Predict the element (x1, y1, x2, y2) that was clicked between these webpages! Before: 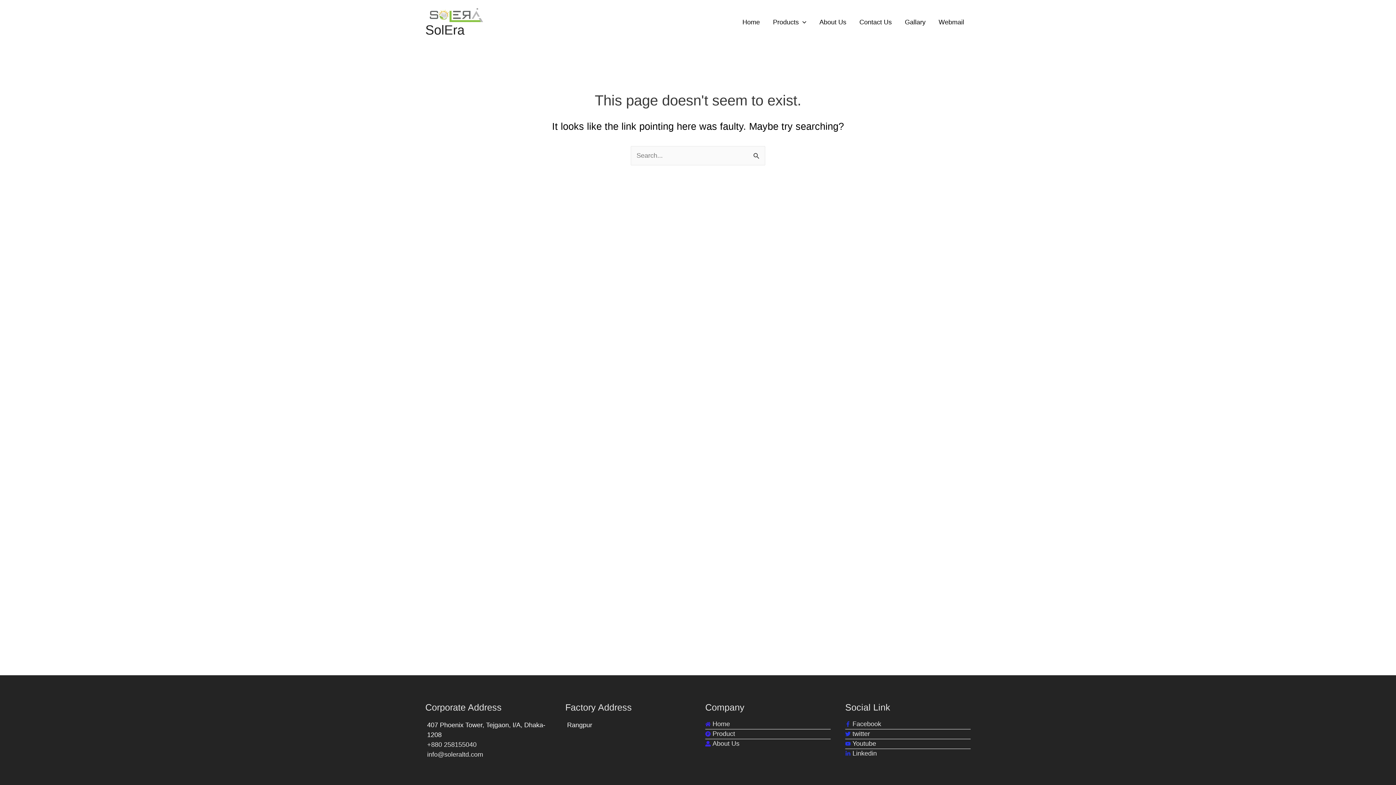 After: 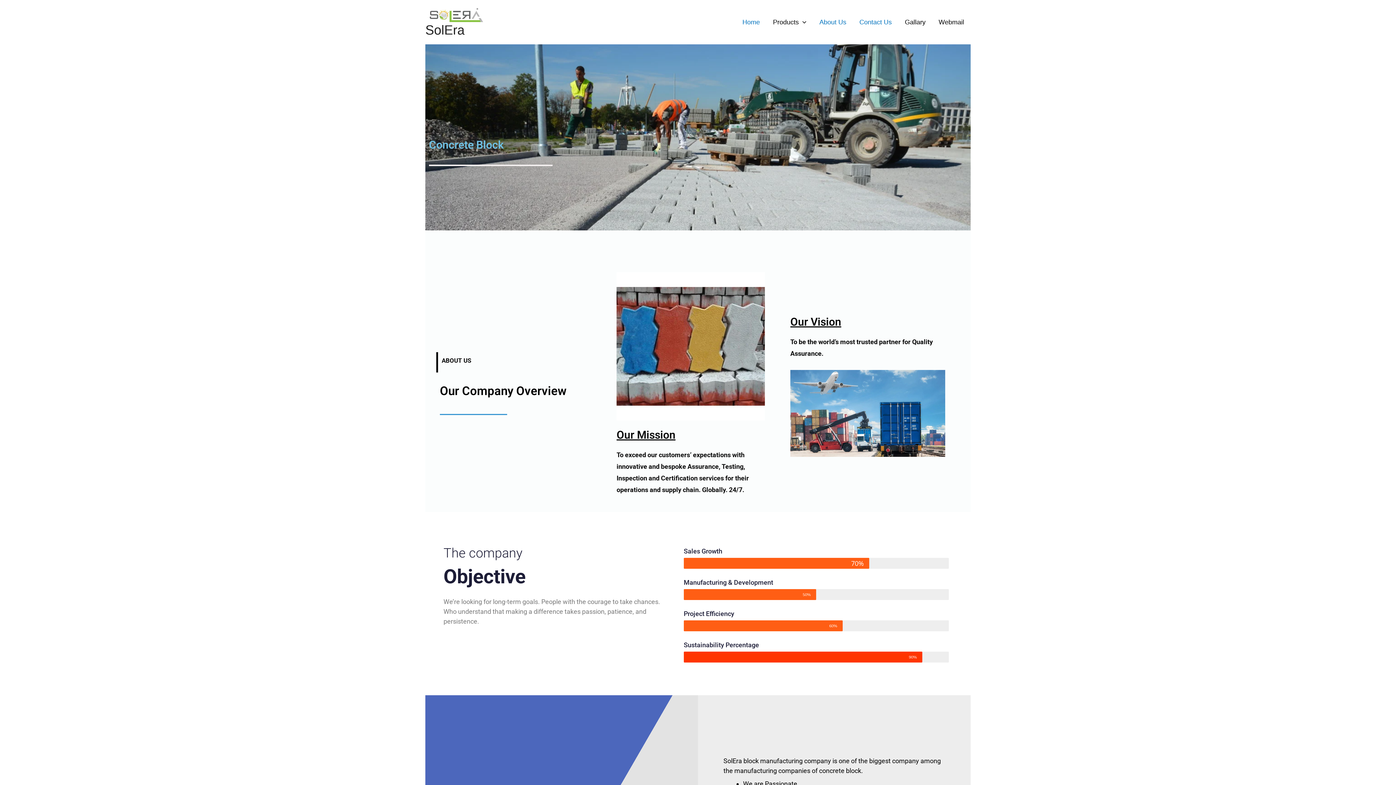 Action: label: home bbox: (705, 720, 730, 728)